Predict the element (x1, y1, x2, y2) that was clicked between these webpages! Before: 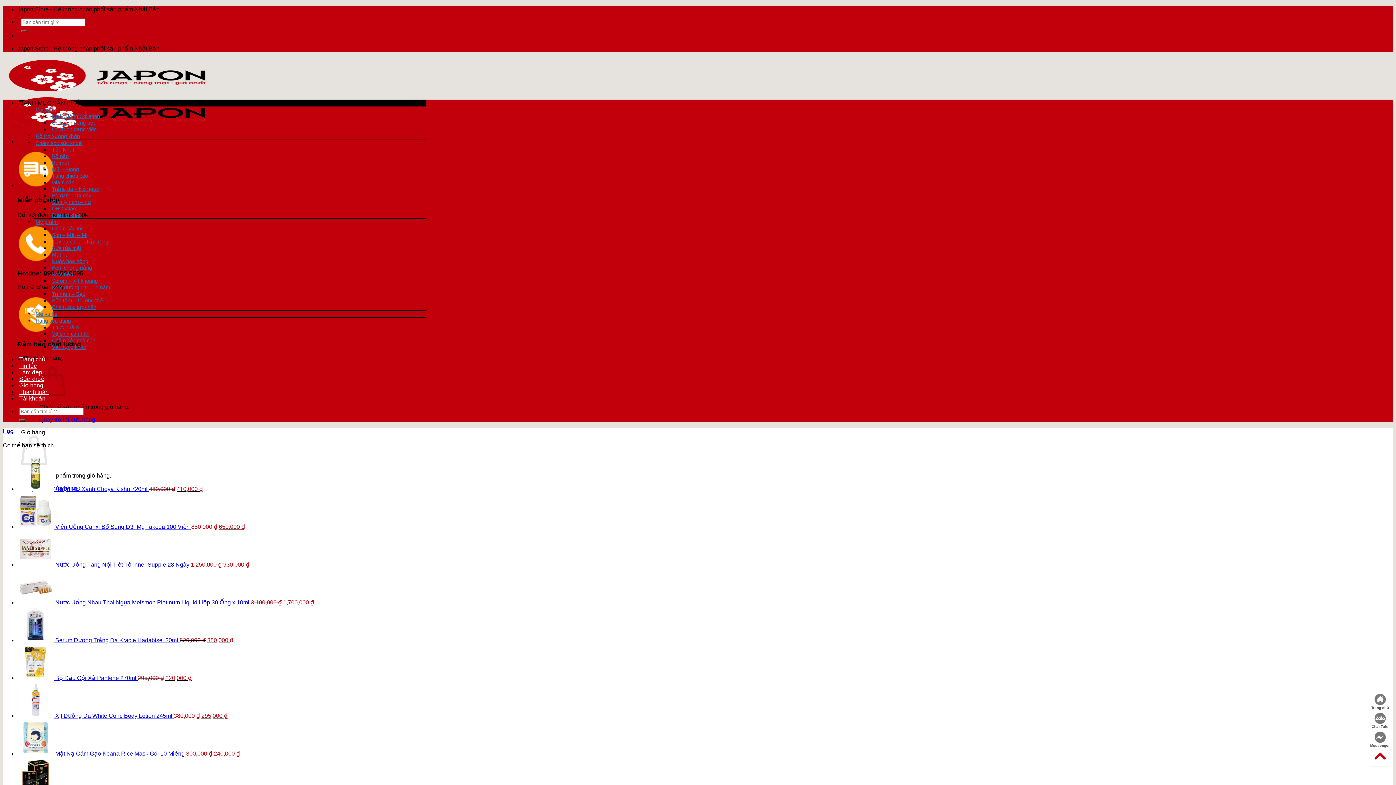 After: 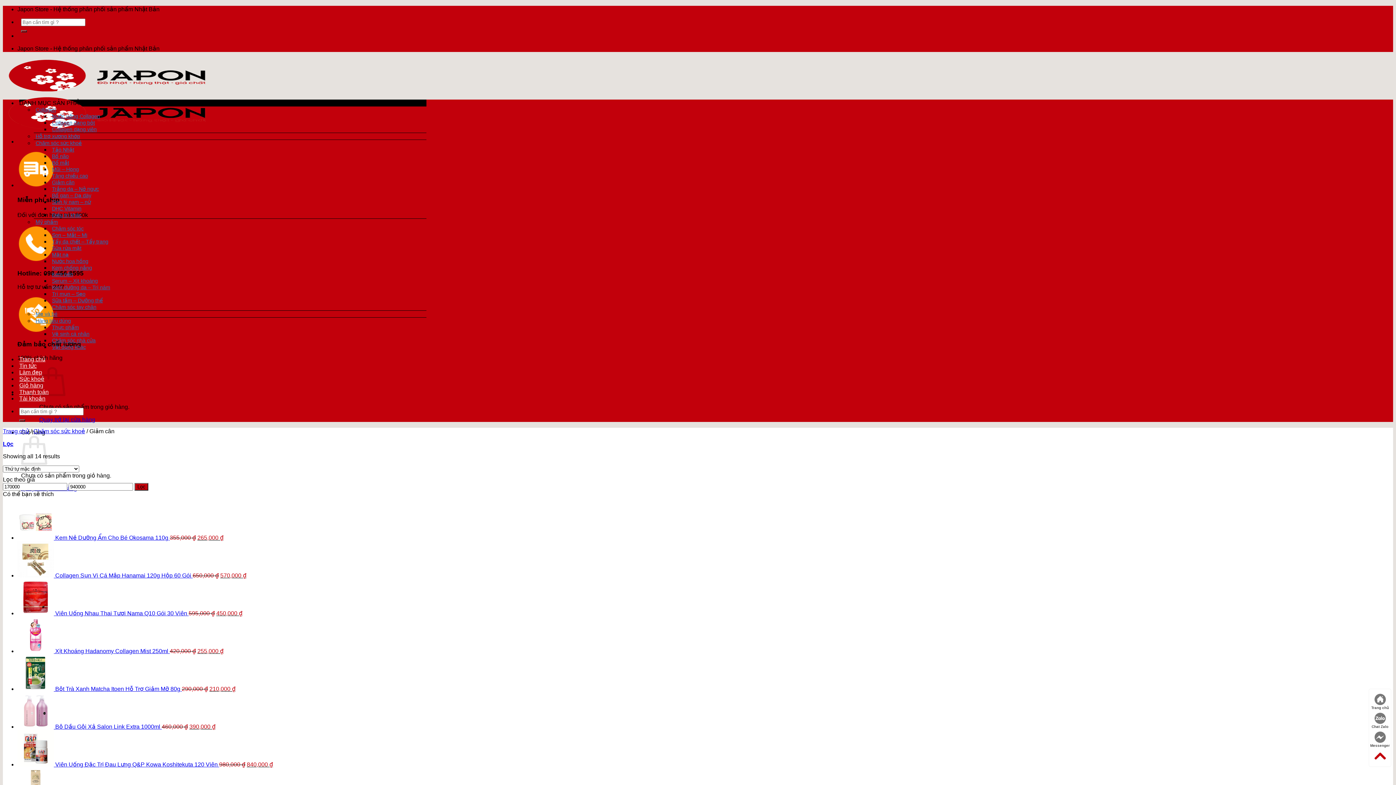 Action: bbox: (52, 179, 74, 185) label: Giảm cân